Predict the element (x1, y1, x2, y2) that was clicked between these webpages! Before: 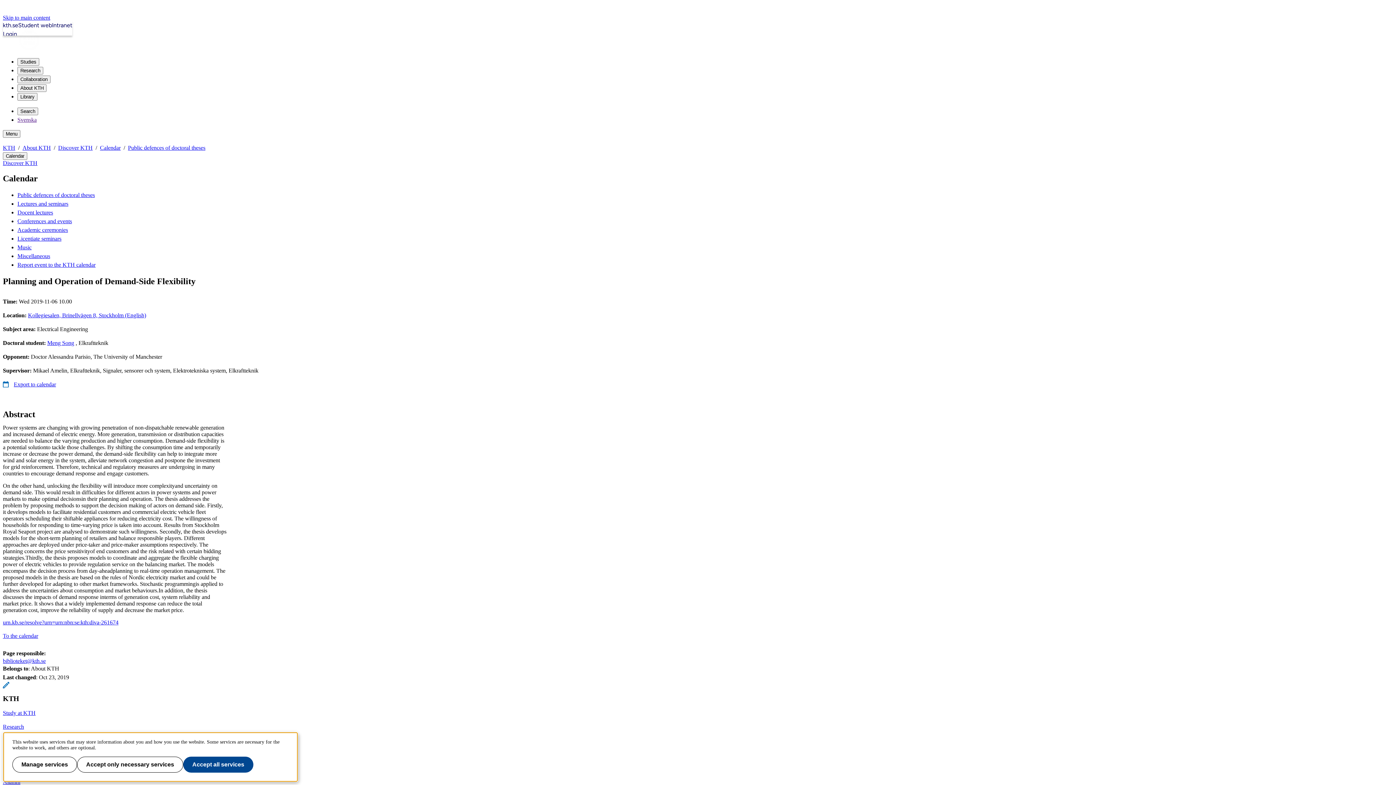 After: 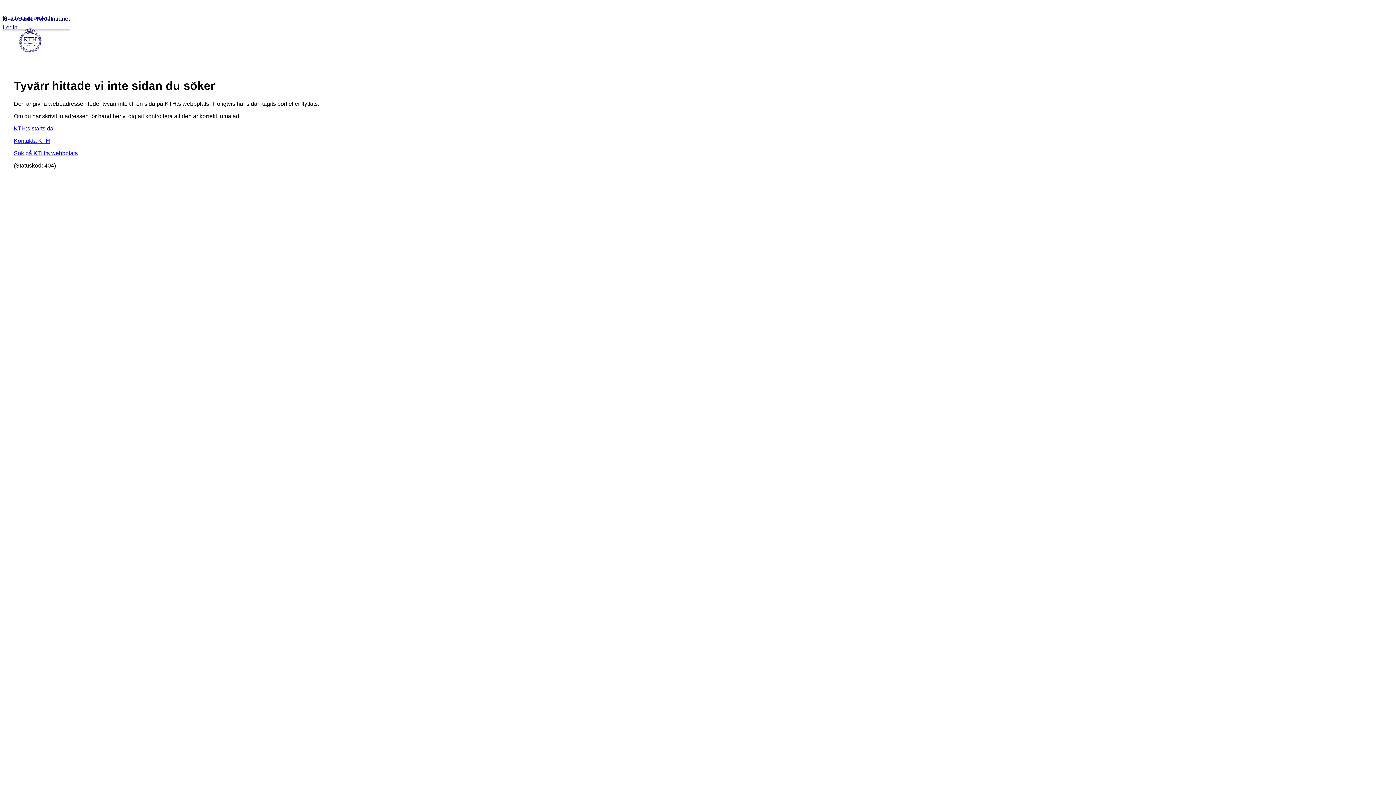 Action: label: Meng Song bbox: (47, 339, 74, 346)